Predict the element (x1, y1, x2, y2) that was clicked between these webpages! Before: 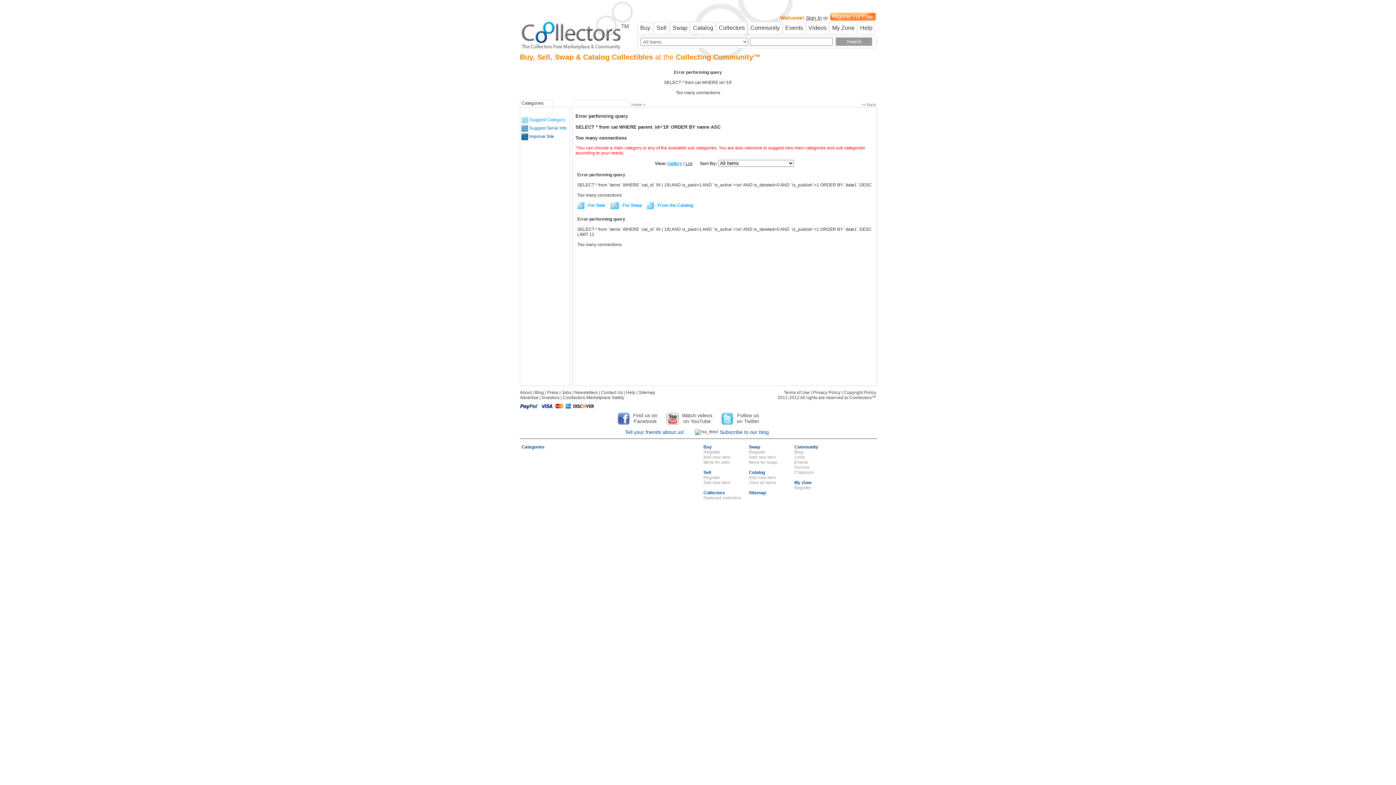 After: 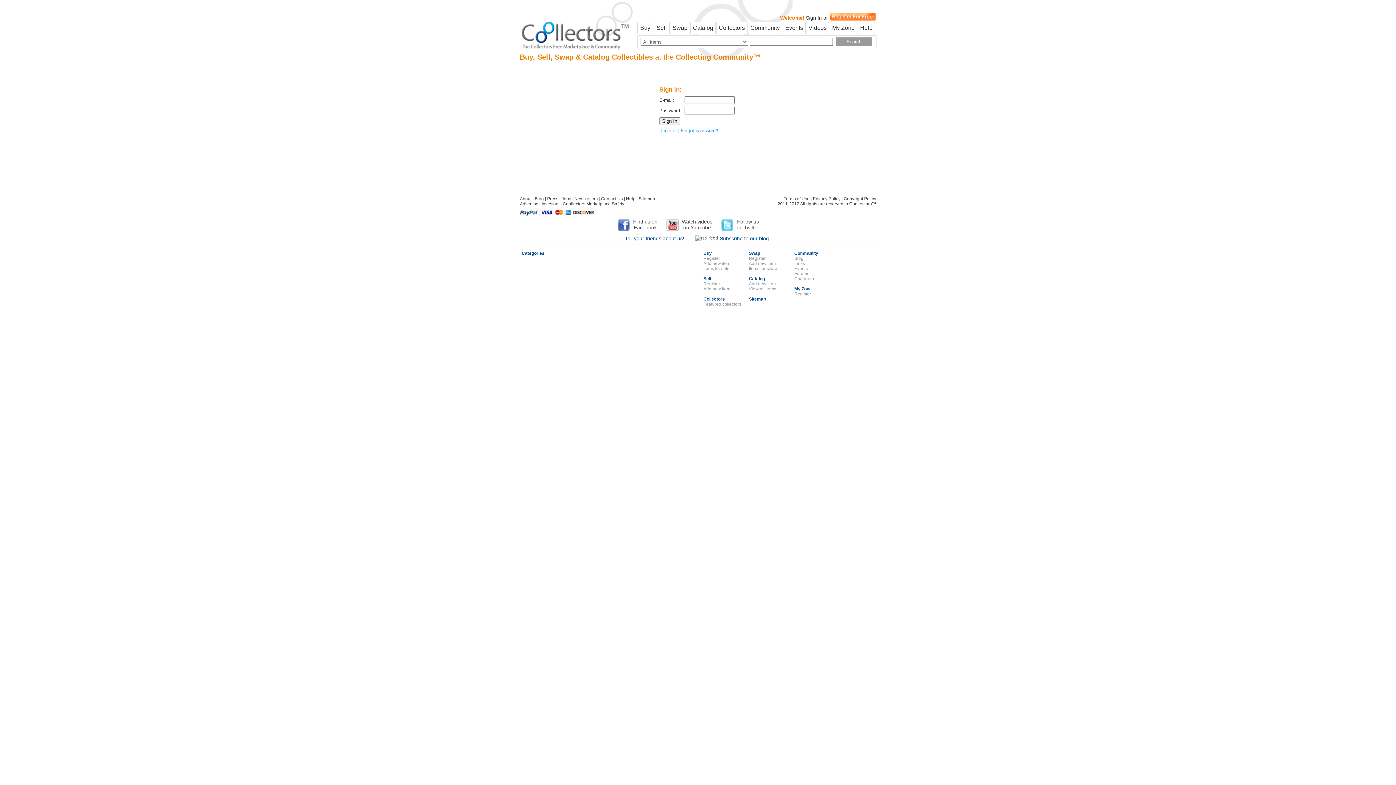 Action: label: Add new item bbox: (703, 454, 730, 460)